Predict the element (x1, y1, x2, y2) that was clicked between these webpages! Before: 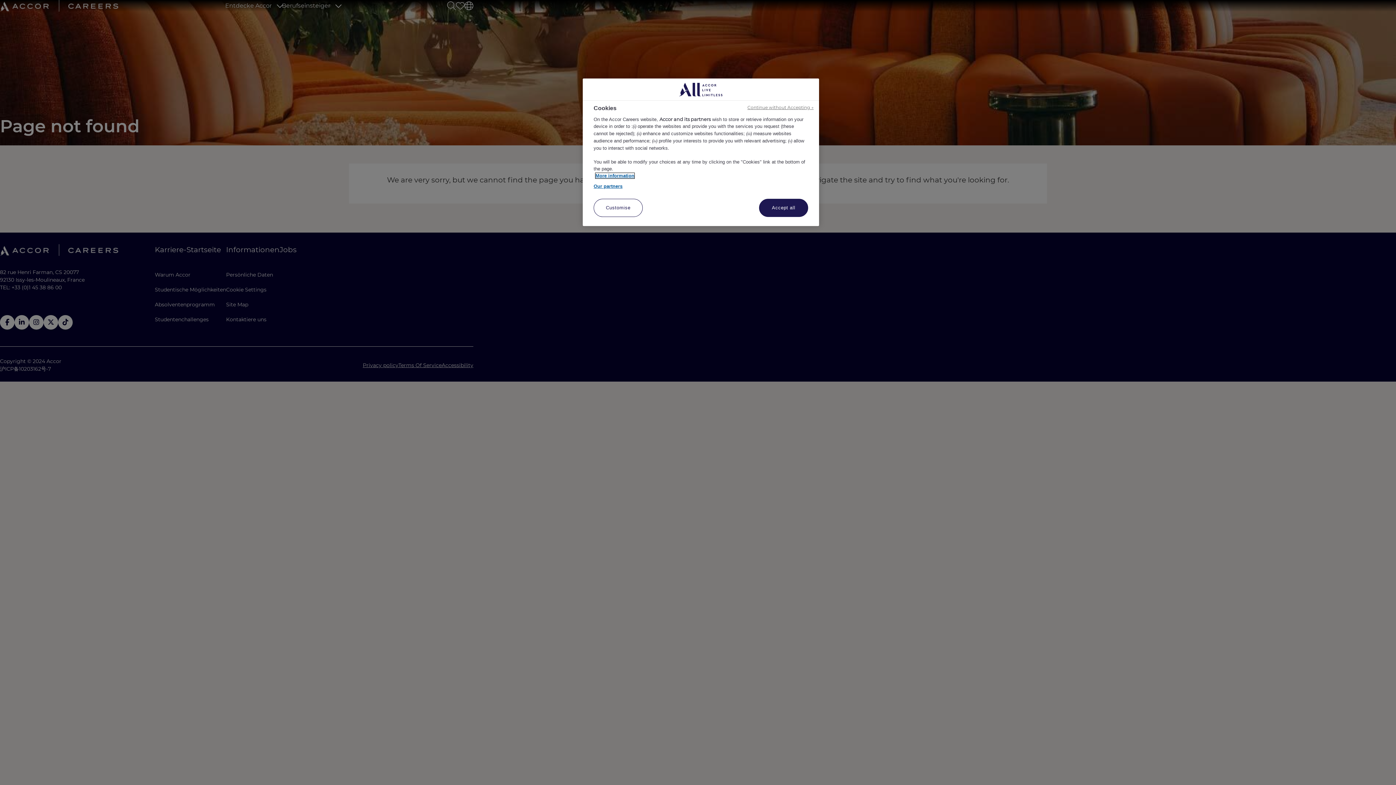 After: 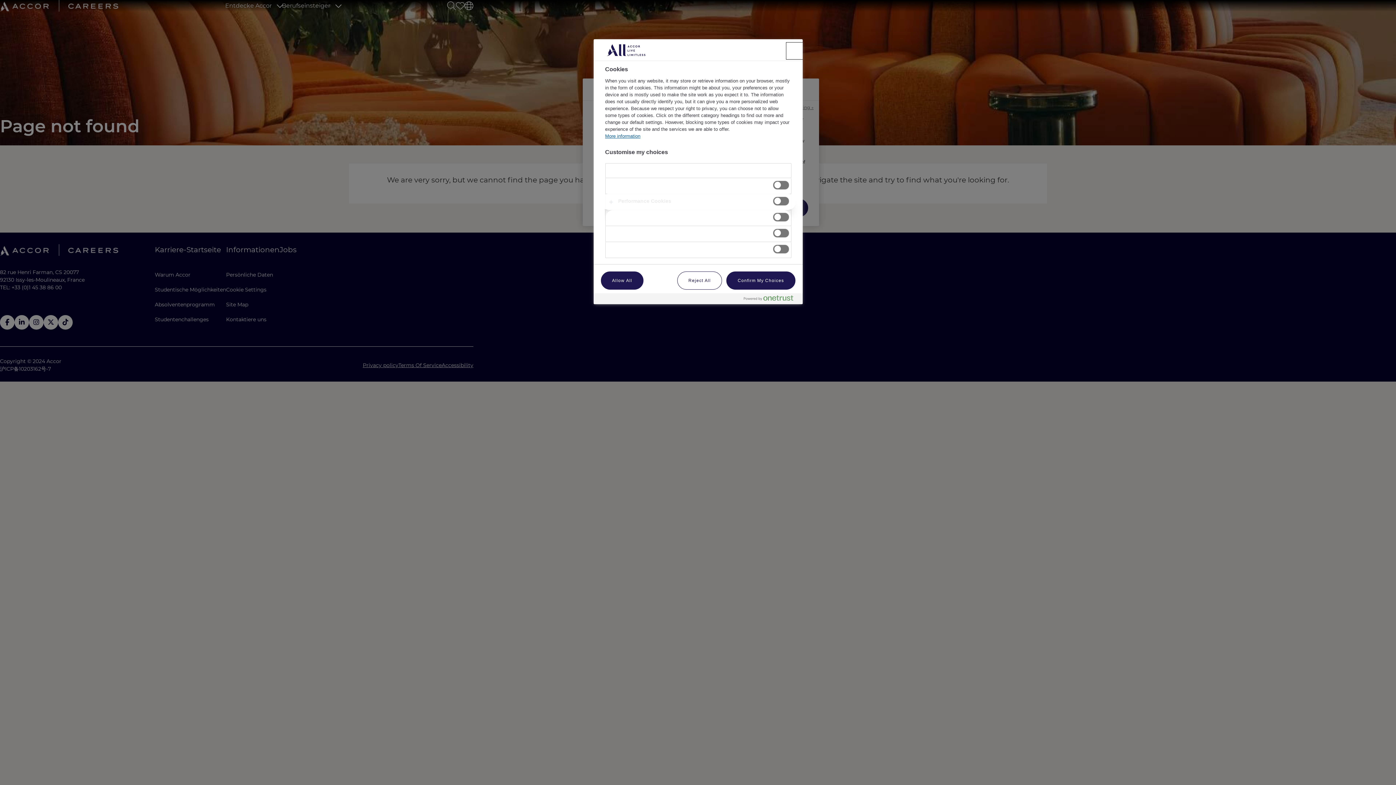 Action: label: Customise bbox: (593, 198, 642, 217)